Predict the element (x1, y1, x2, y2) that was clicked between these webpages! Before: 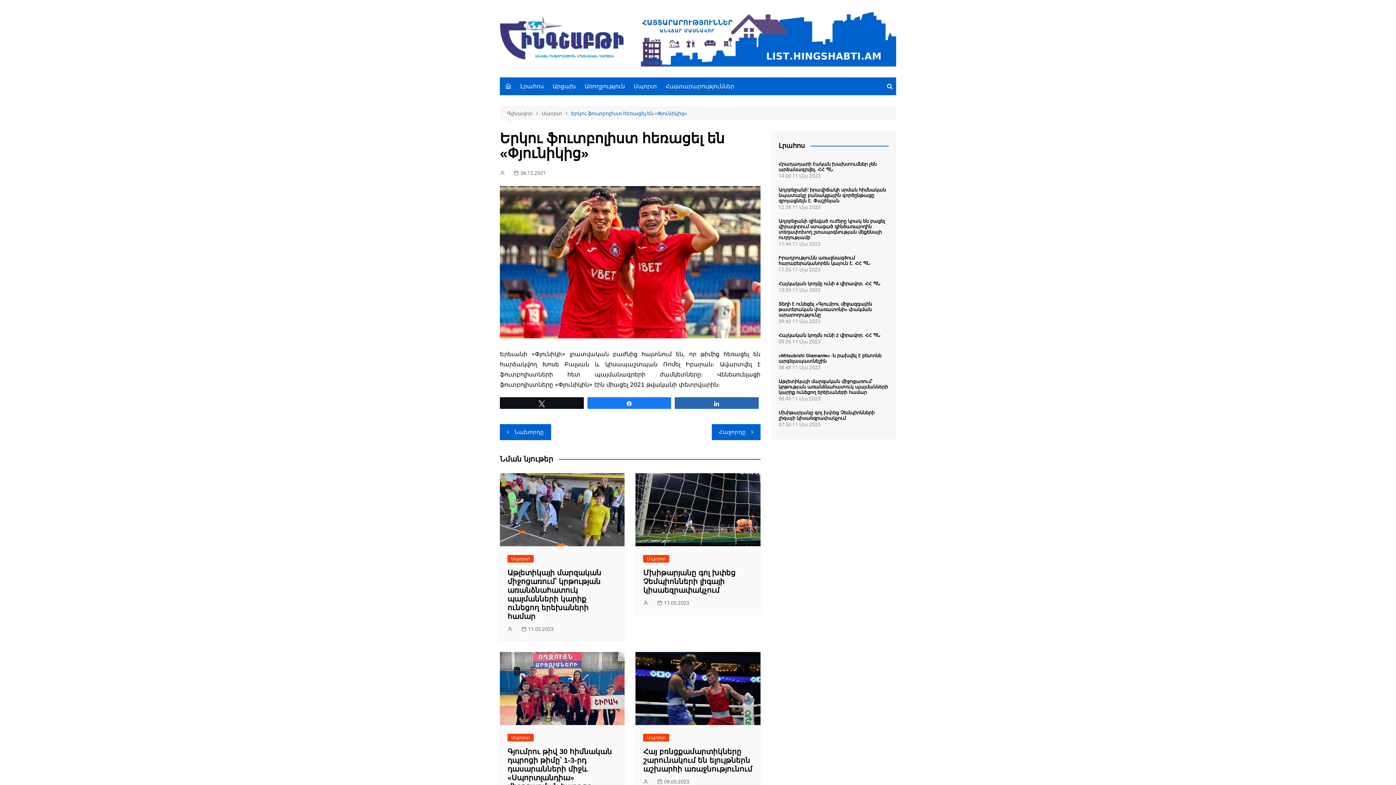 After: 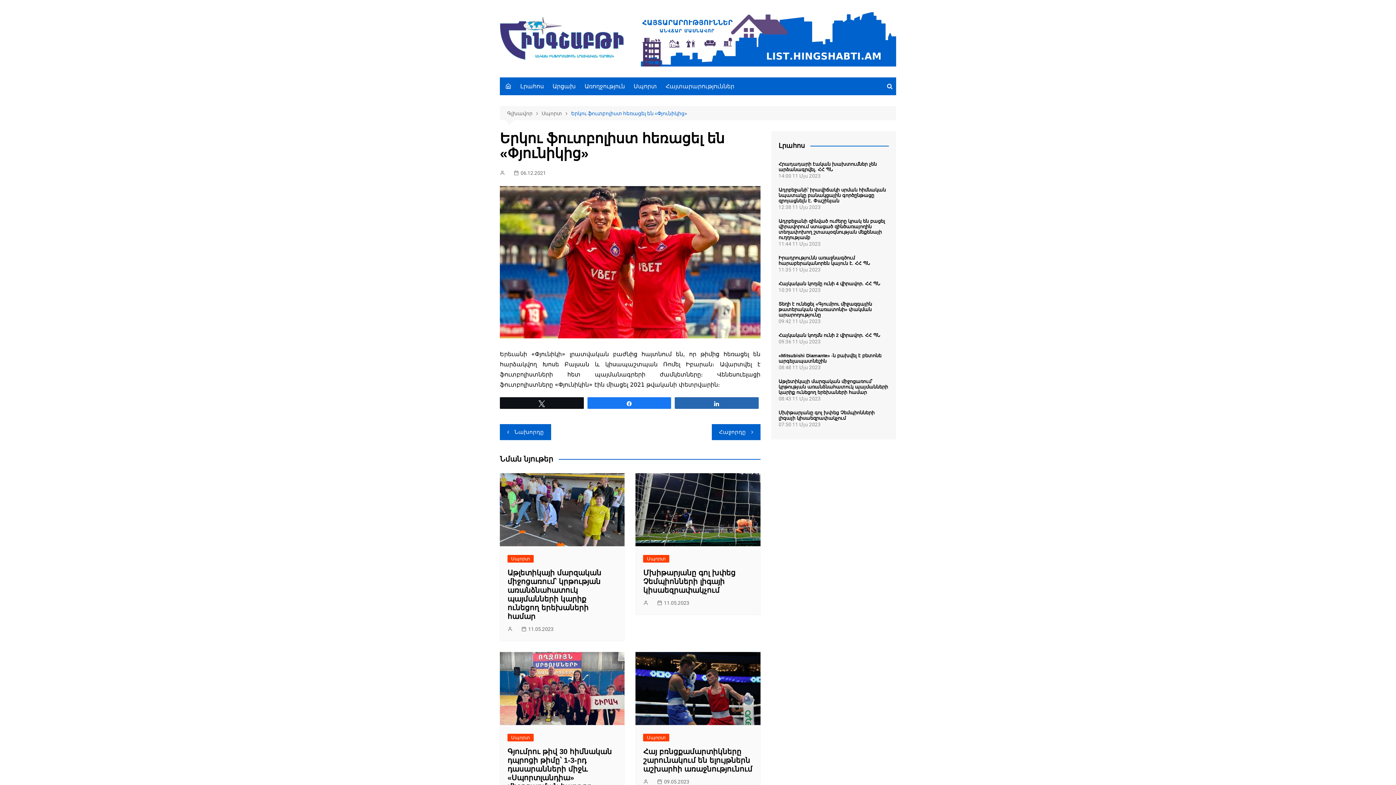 Action: bbox: (500, 168, 506, 176)